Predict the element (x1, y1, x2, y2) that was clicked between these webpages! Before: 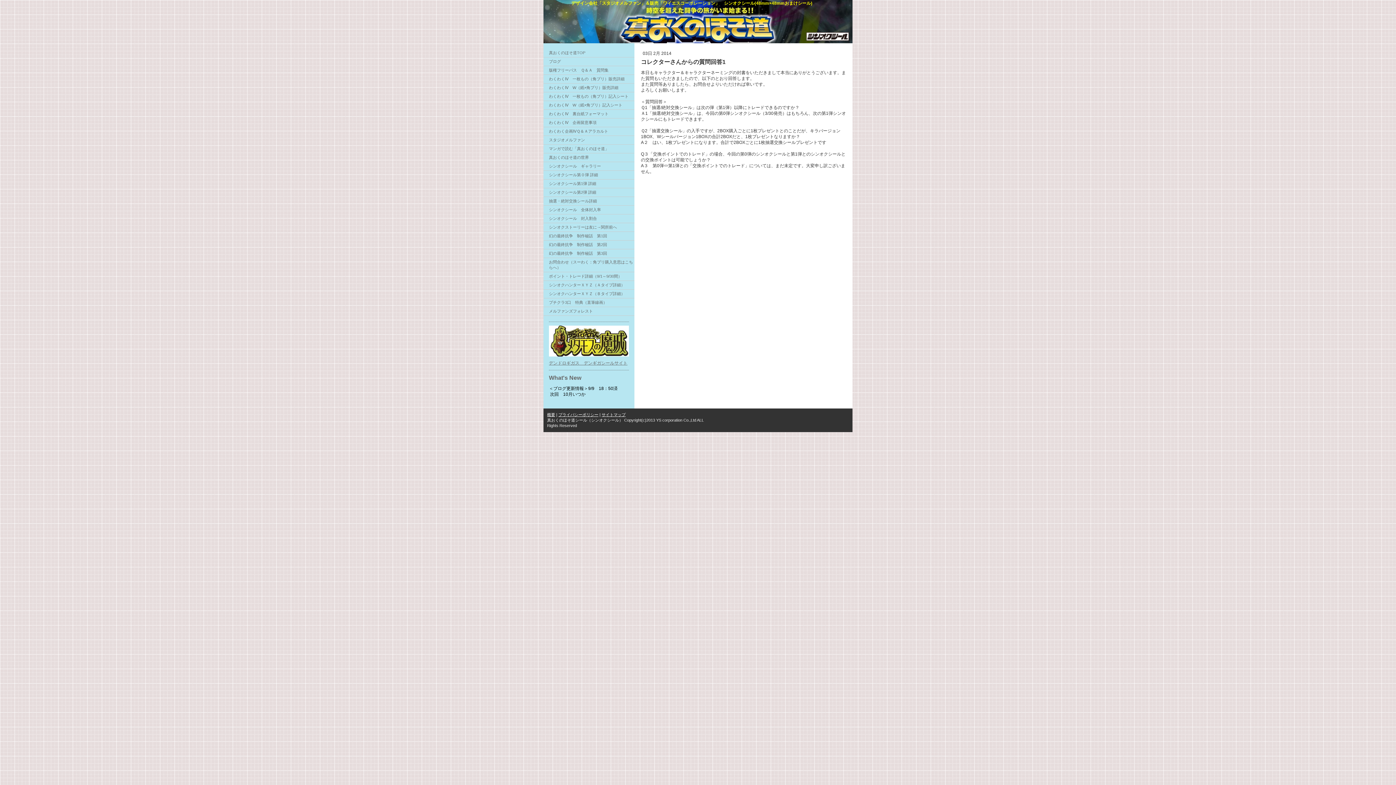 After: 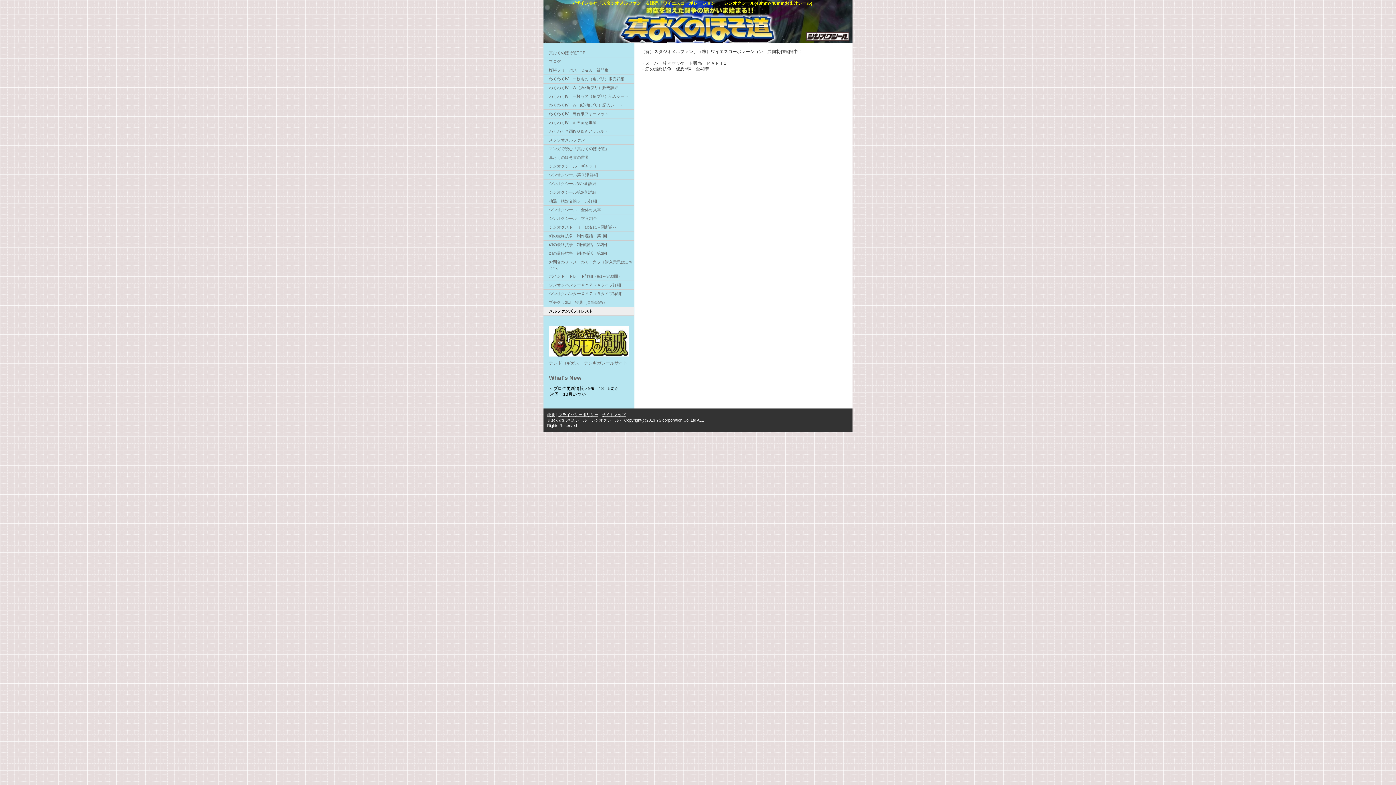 Action: label: メルファンズフォレスト bbox: (543, 307, 634, 316)